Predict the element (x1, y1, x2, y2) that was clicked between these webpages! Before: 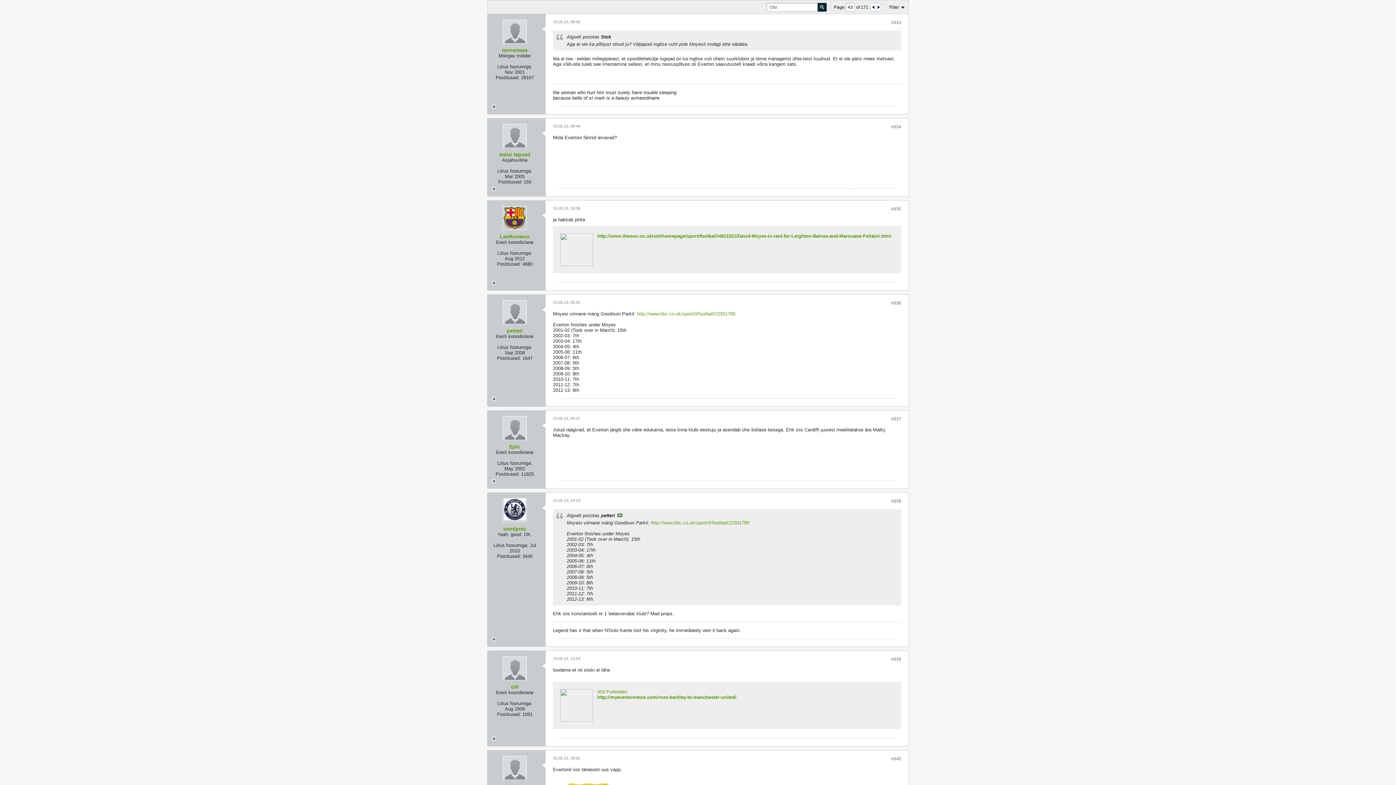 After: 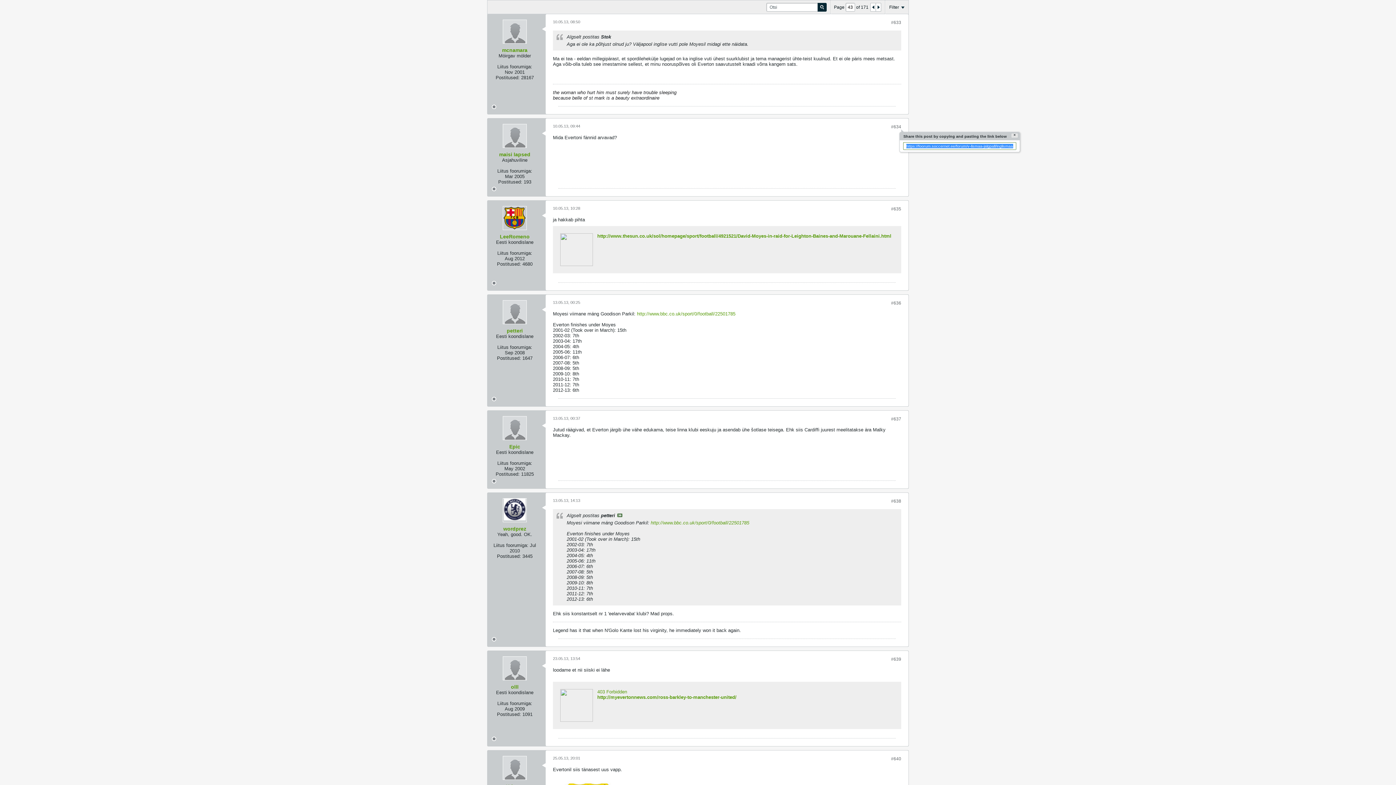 Action: bbox: (891, 124, 901, 129) label: #634